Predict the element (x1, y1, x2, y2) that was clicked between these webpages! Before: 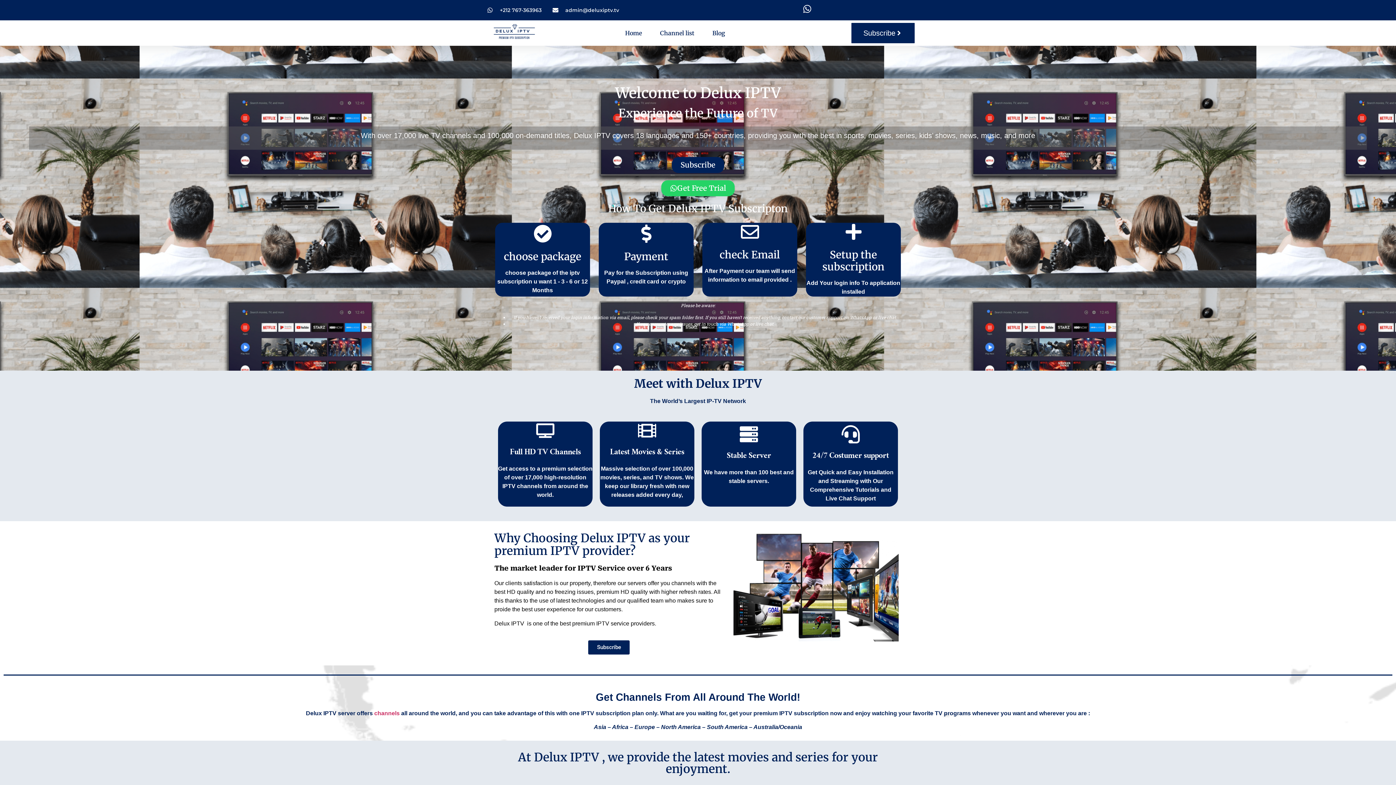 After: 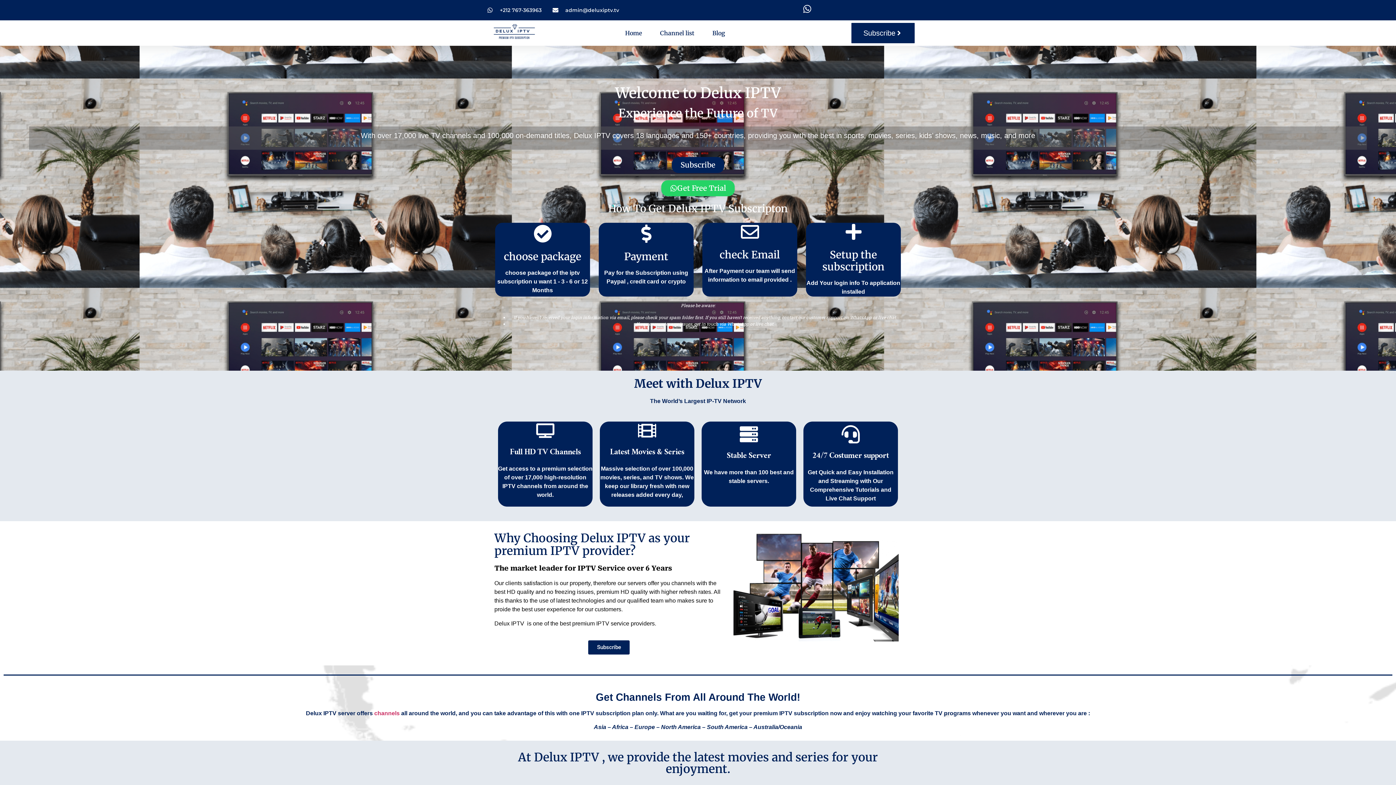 Action: label: Get Free Trial bbox: (661, 180, 734, 196)